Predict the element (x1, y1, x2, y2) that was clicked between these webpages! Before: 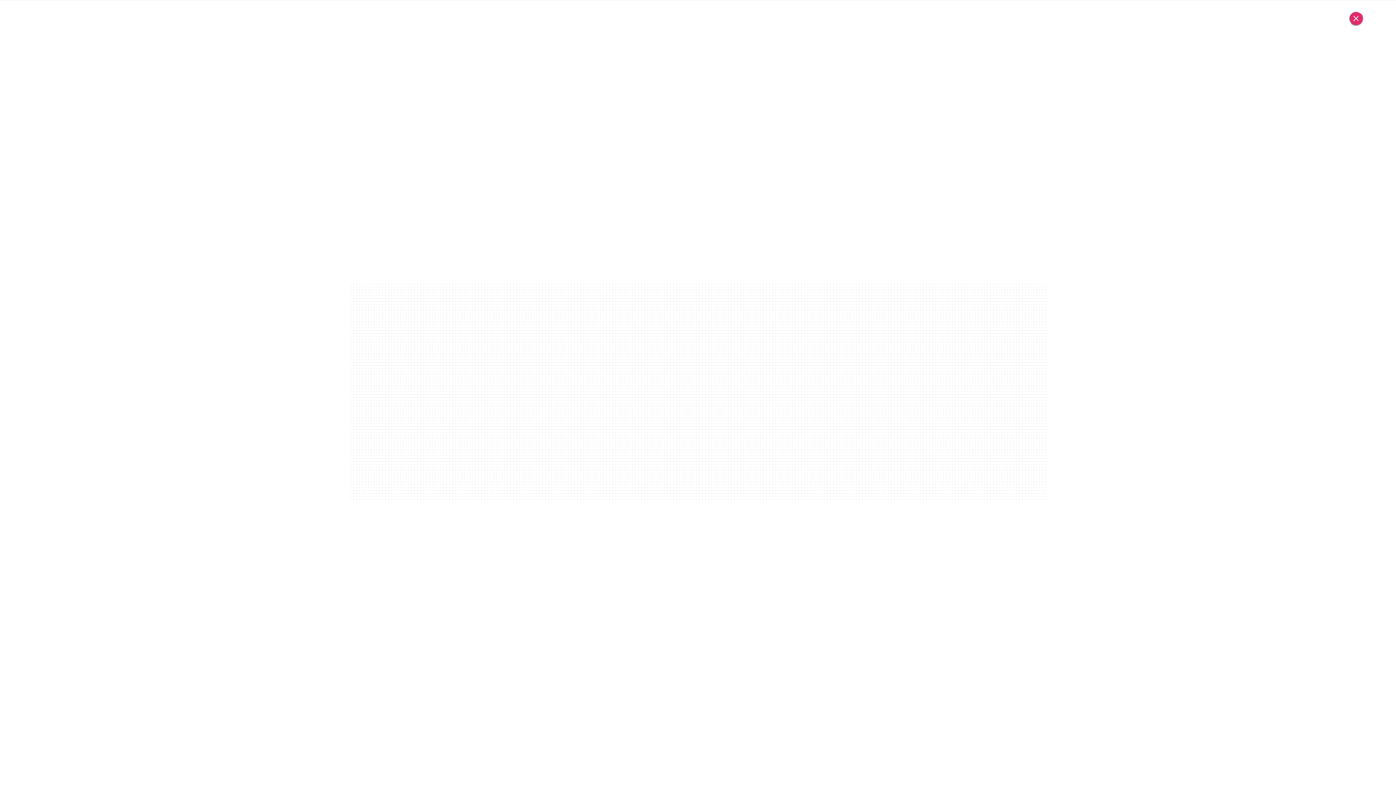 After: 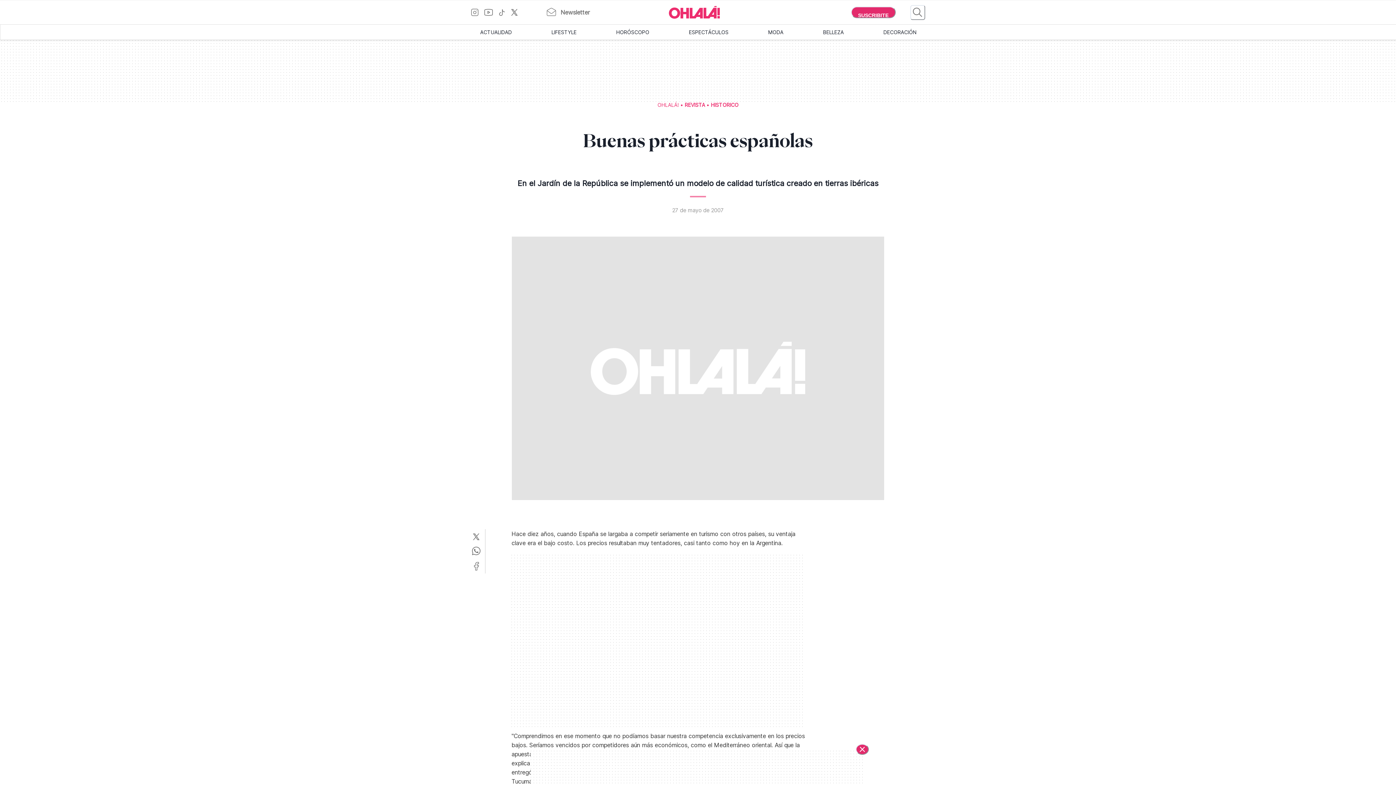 Action: bbox: (1349, 11, 1363, 25) label: Cerrar